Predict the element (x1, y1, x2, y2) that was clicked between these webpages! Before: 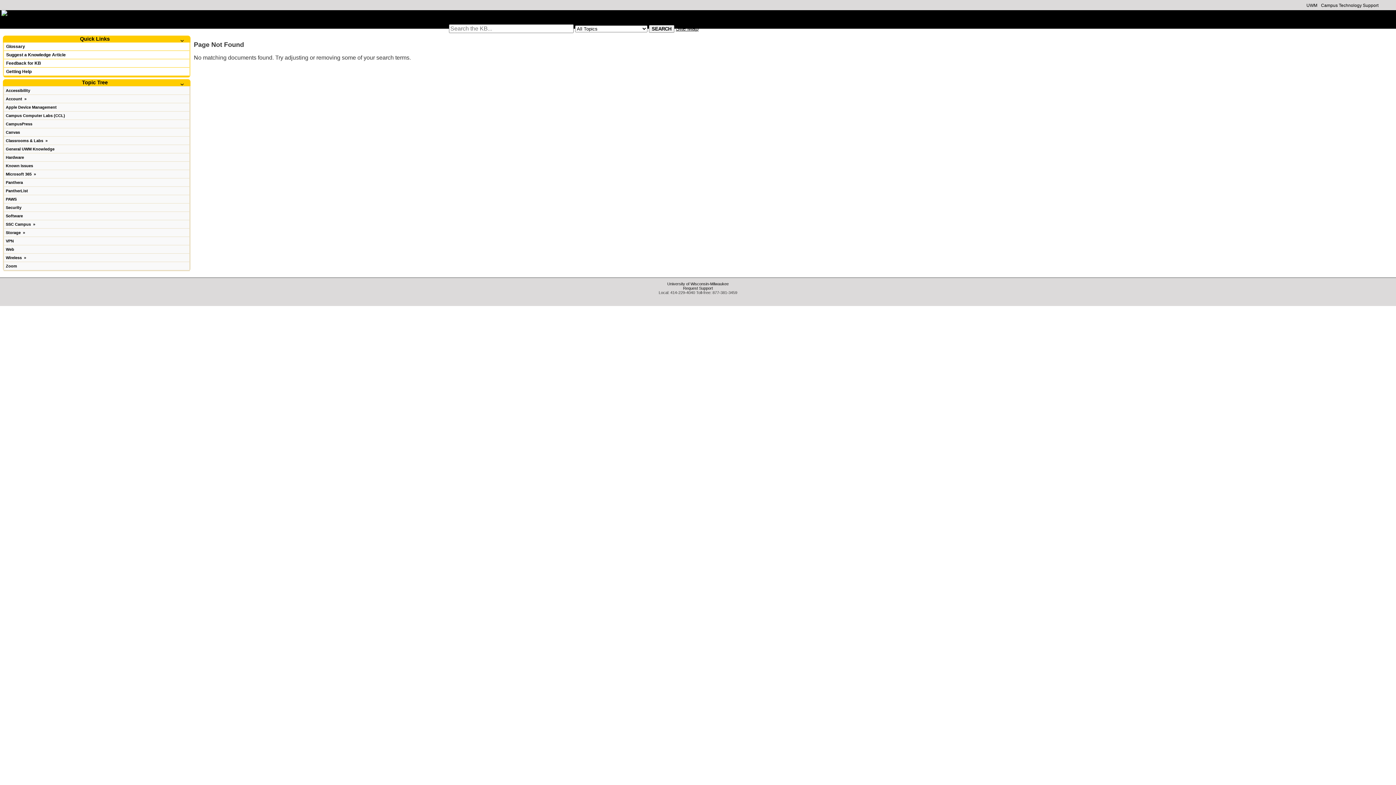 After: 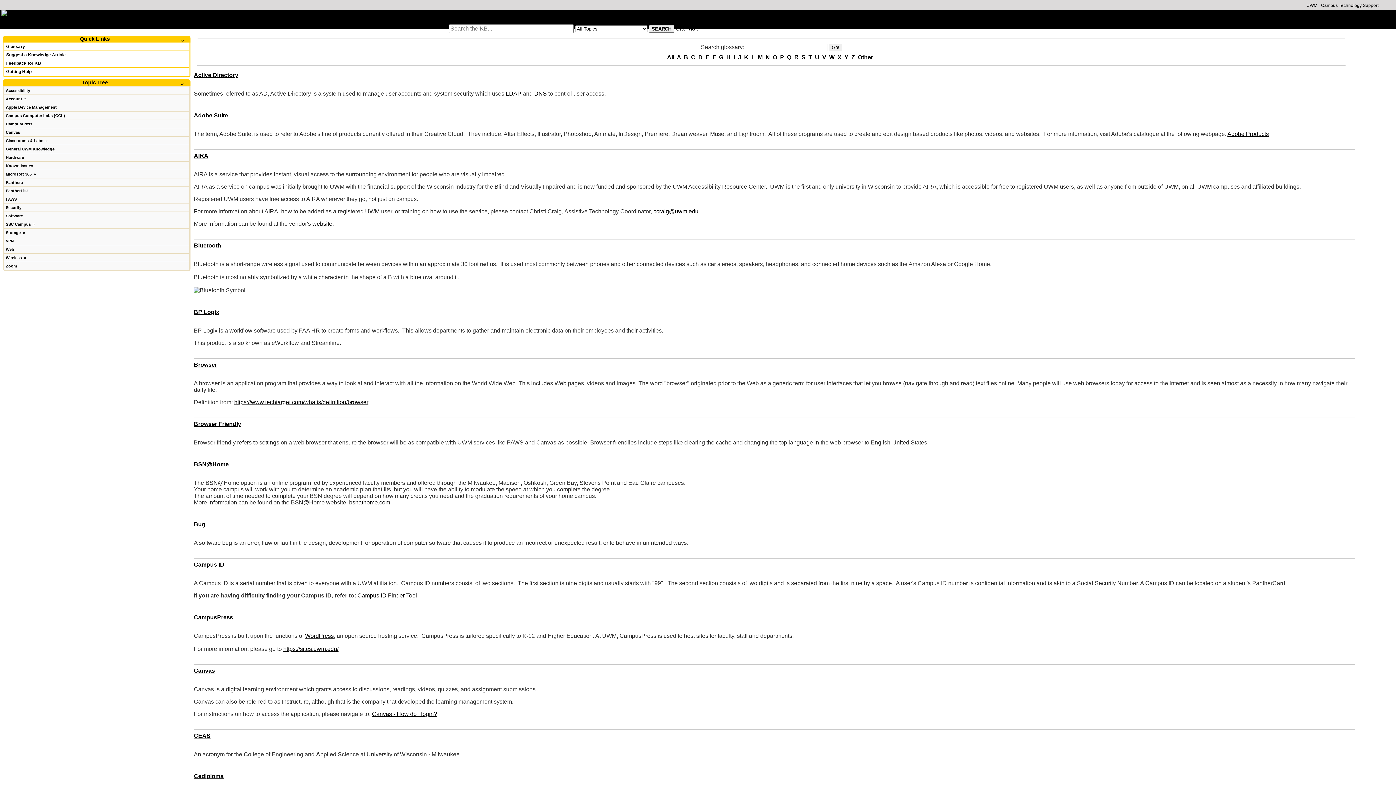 Action: bbox: (4, 42, 189, 50) label: Glossary